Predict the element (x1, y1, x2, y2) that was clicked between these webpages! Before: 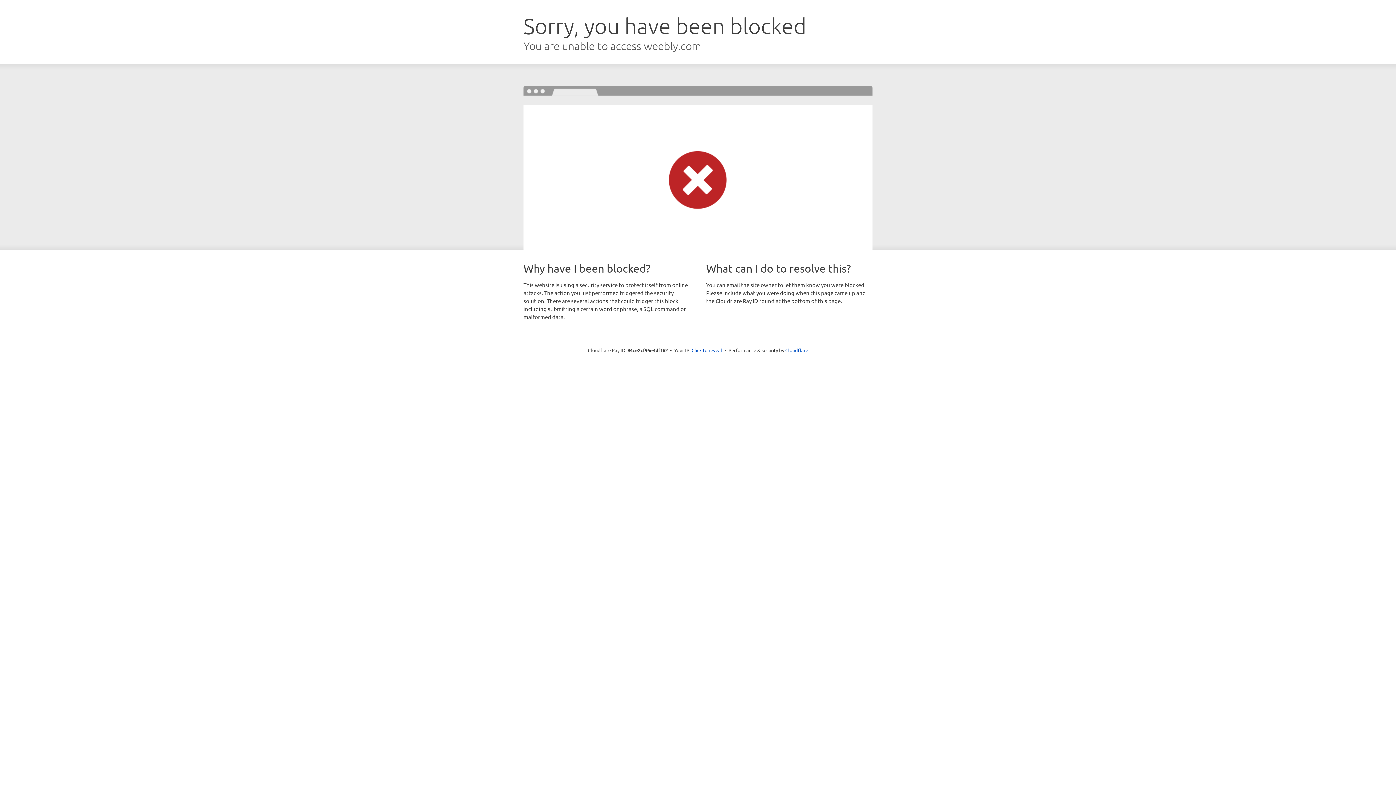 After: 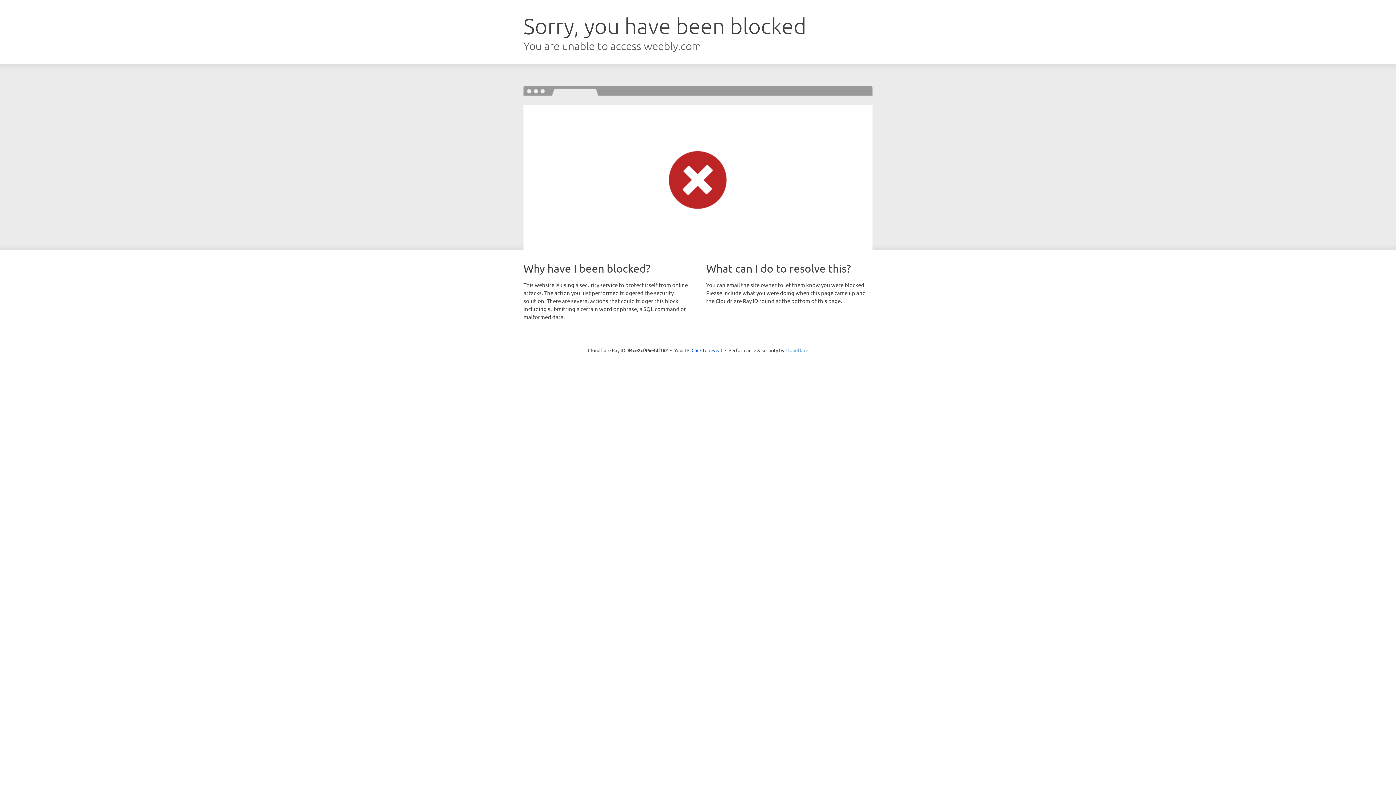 Action: label: Cloudflare bbox: (785, 347, 808, 353)